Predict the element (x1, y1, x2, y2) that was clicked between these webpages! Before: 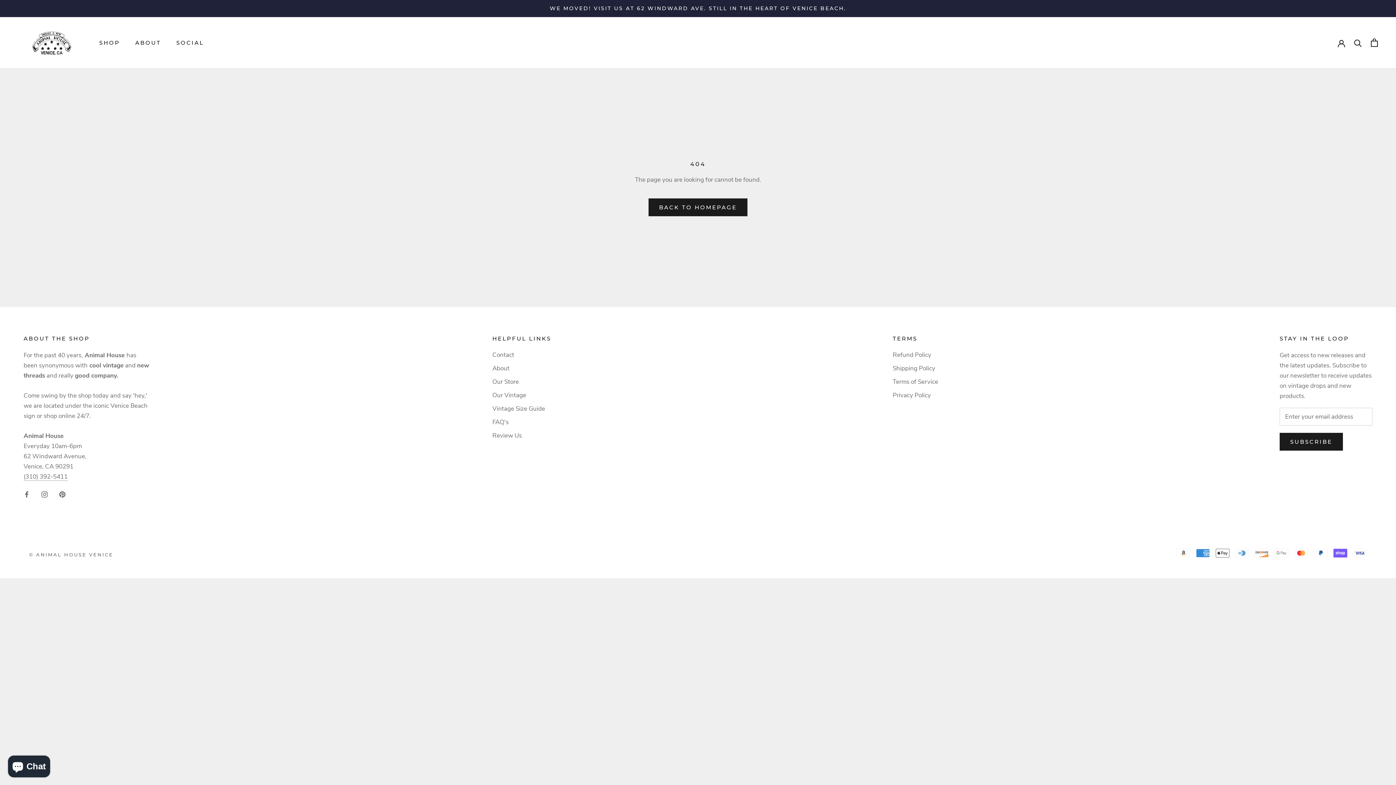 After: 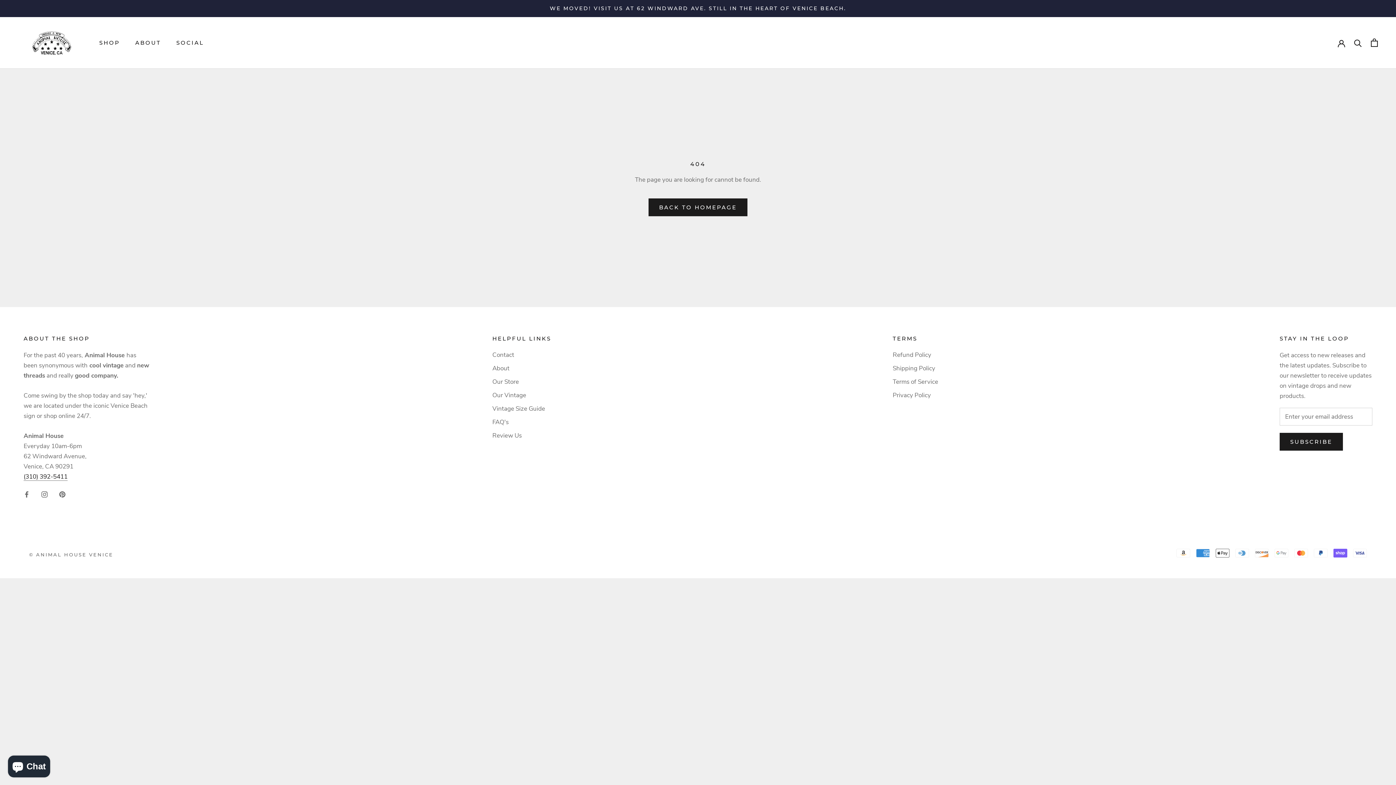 Action: label: (310) 392-5411 bbox: (23, 472, 67, 481)